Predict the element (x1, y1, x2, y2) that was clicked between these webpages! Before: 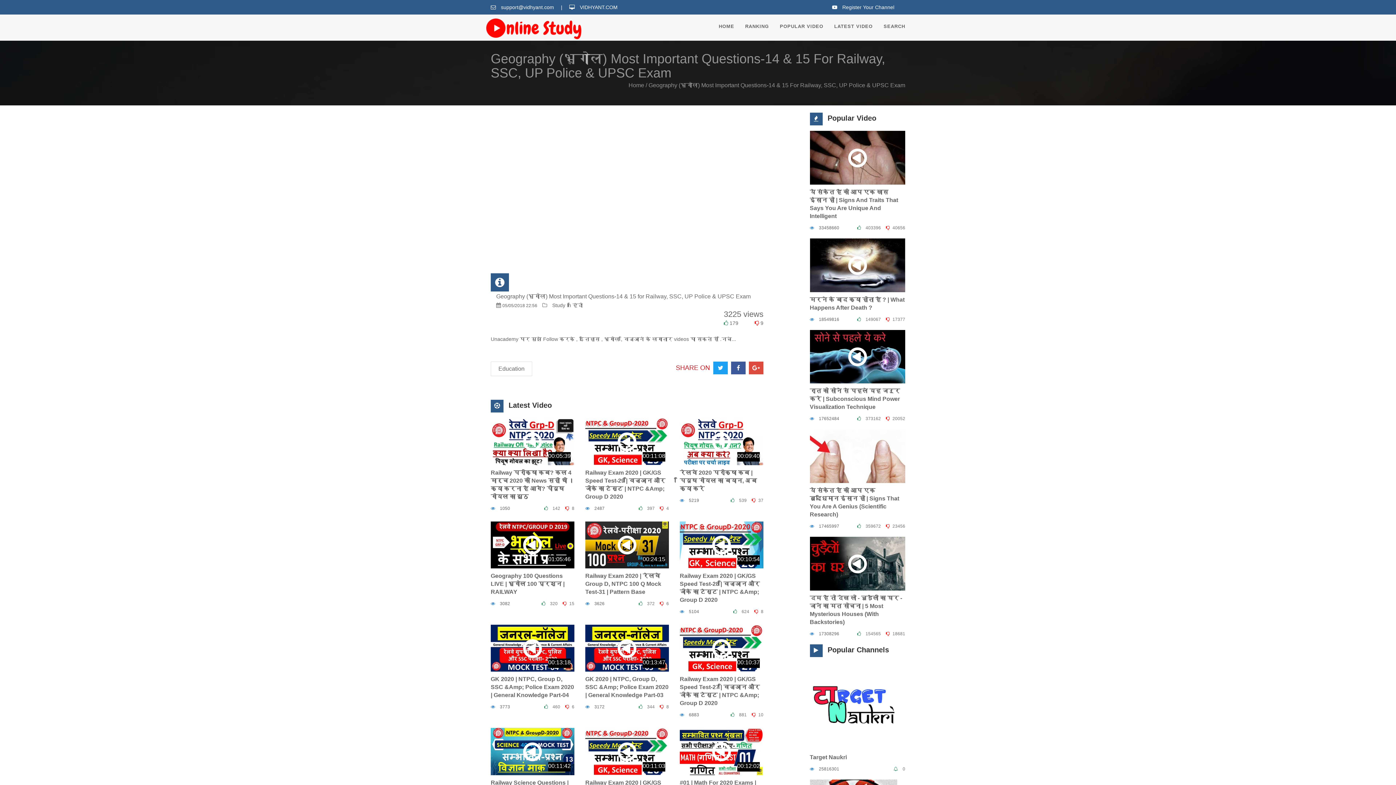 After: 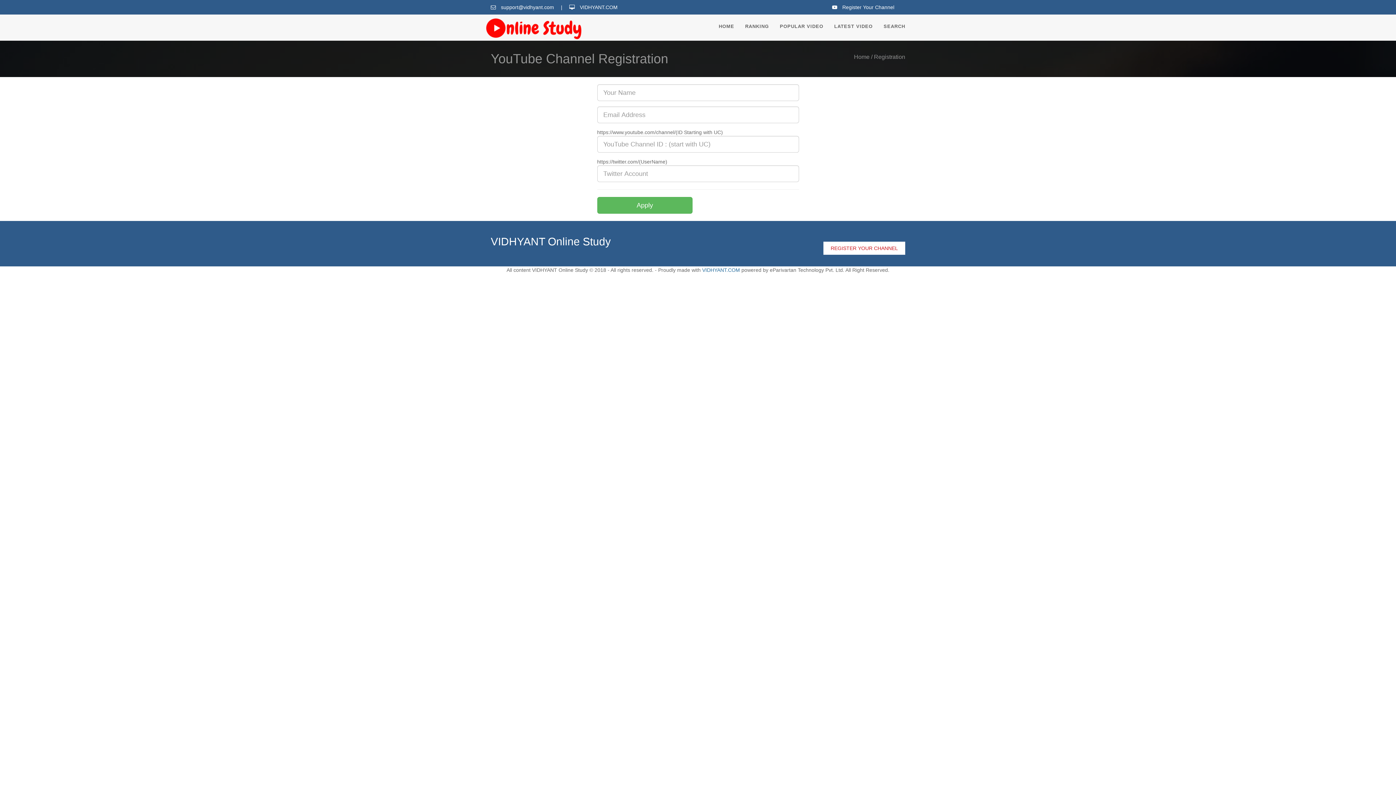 Action: label: Register Your Channel bbox: (842, 4, 900, 10)